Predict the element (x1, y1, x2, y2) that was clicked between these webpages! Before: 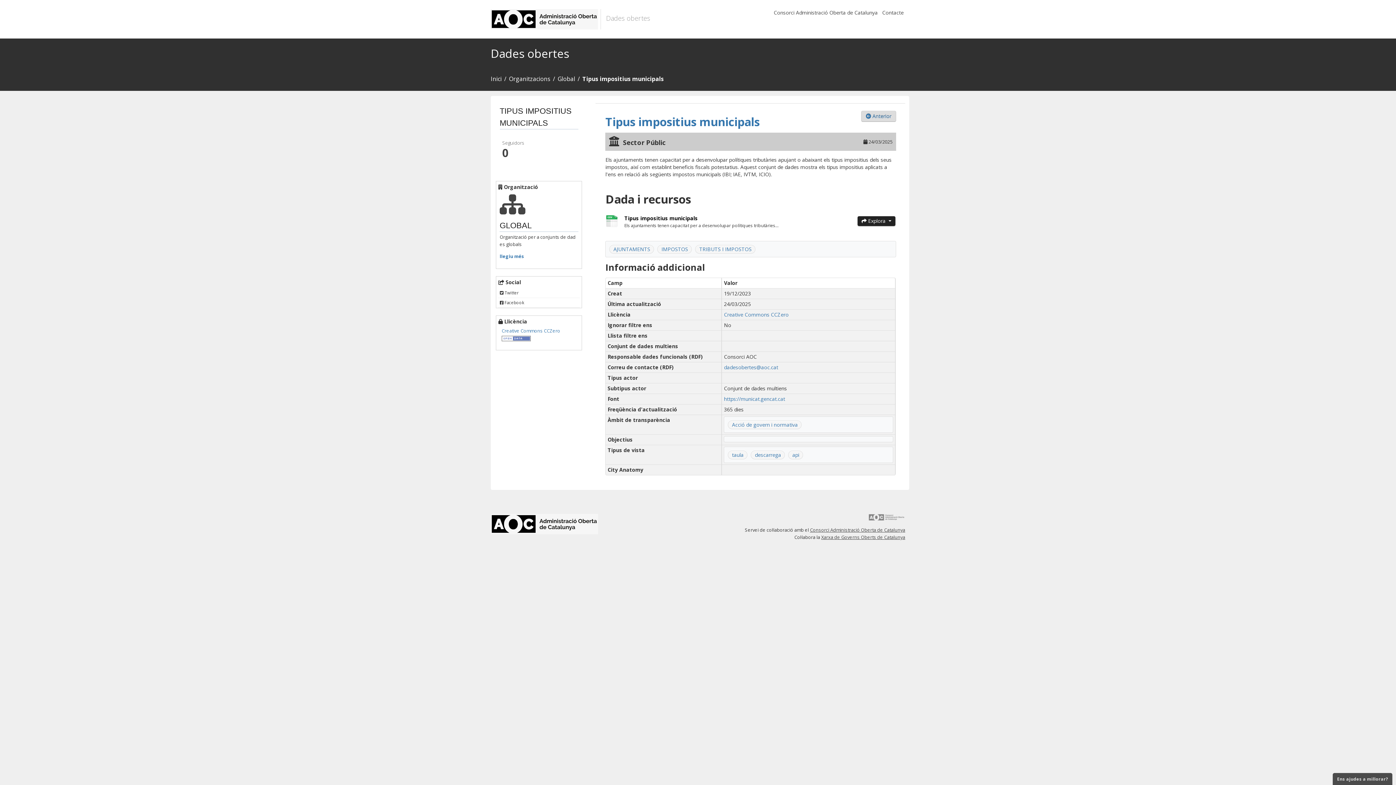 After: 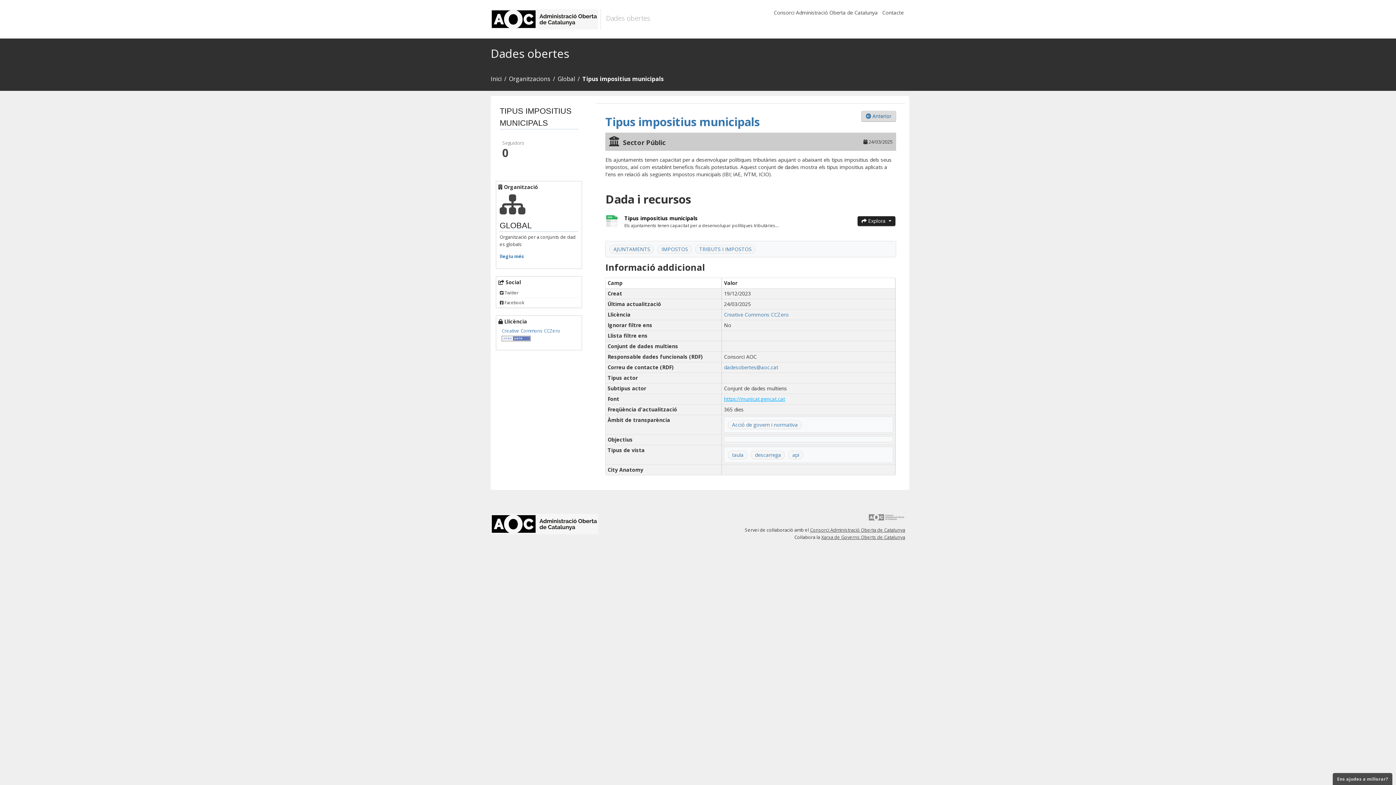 Action: label: https://municat.gencat.cat bbox: (724, 395, 785, 402)